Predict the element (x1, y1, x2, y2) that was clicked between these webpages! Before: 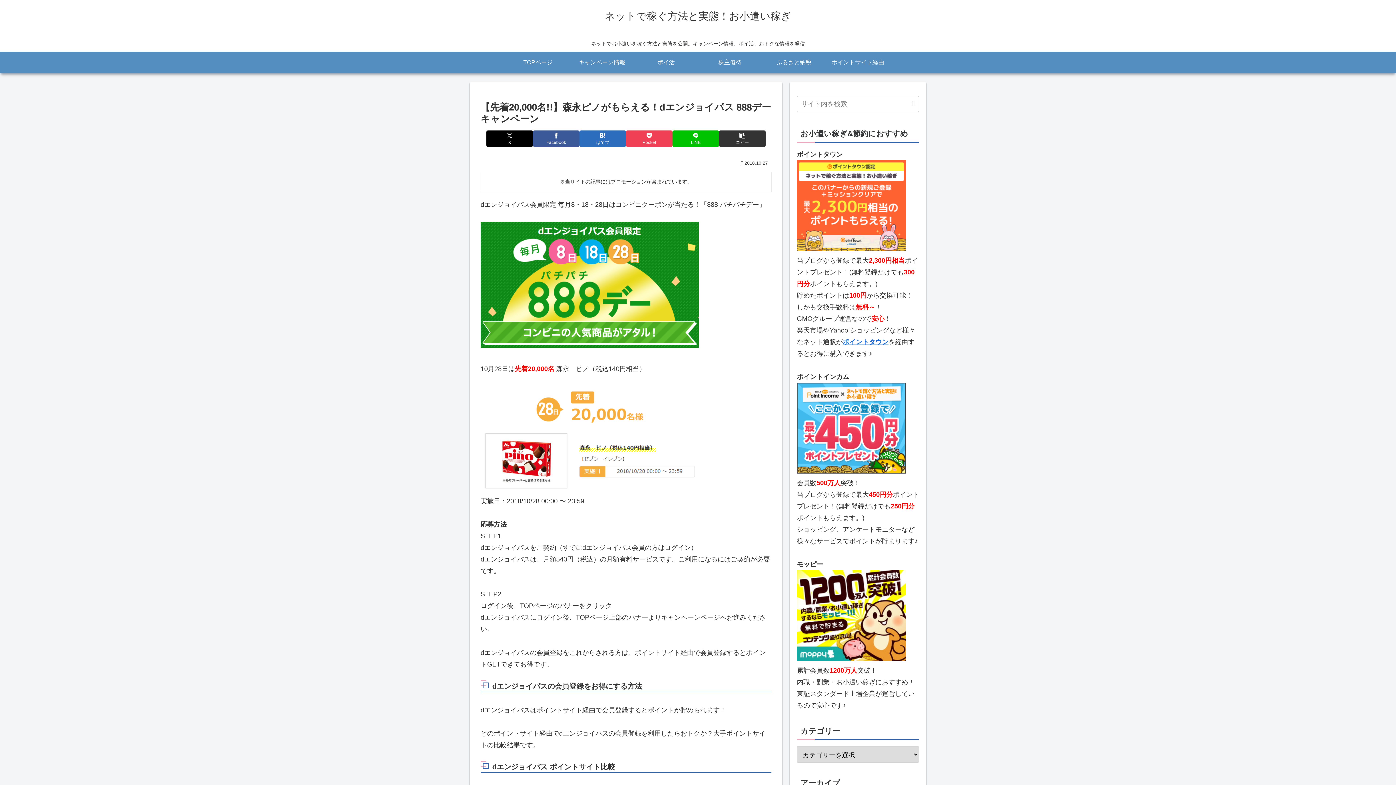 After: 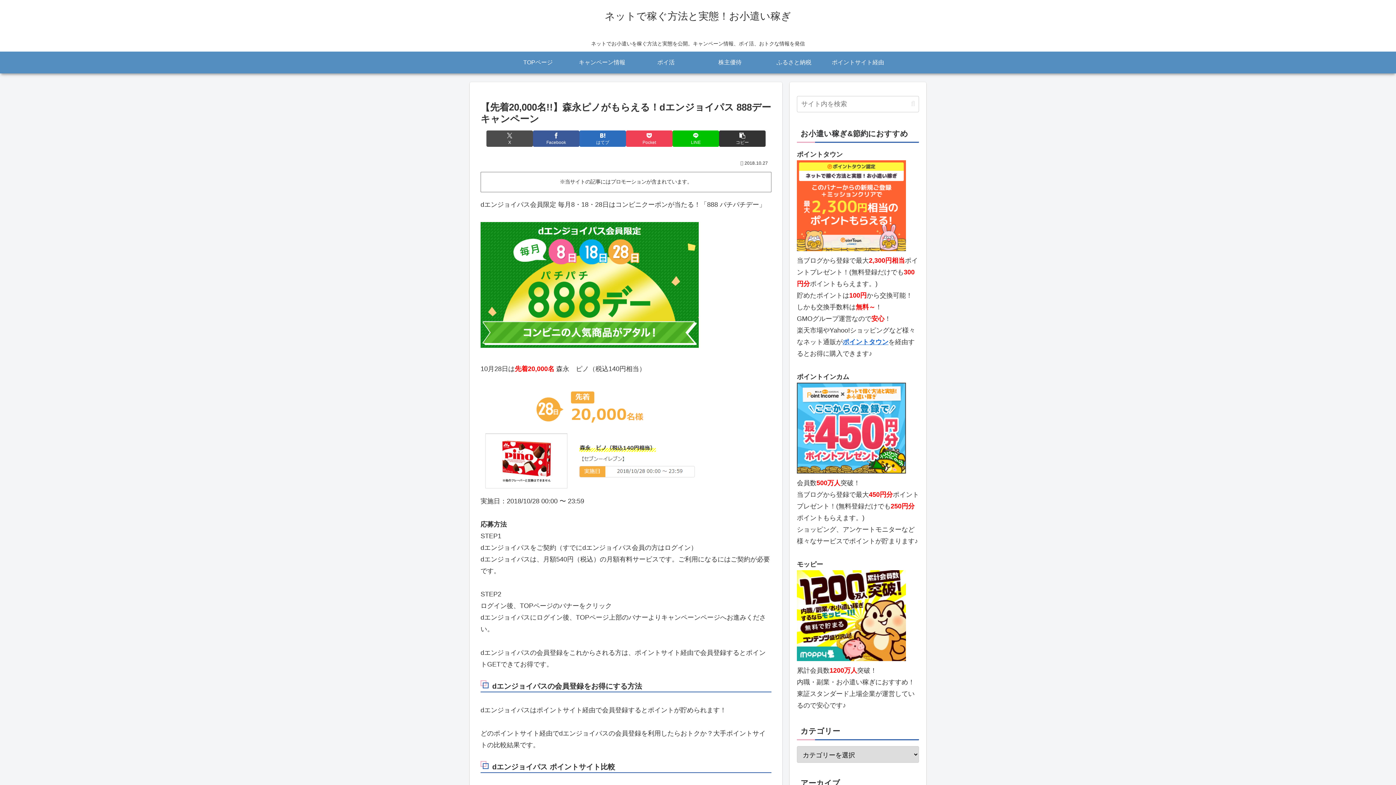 Action: label: Xでシェア bbox: (486, 130, 533, 146)